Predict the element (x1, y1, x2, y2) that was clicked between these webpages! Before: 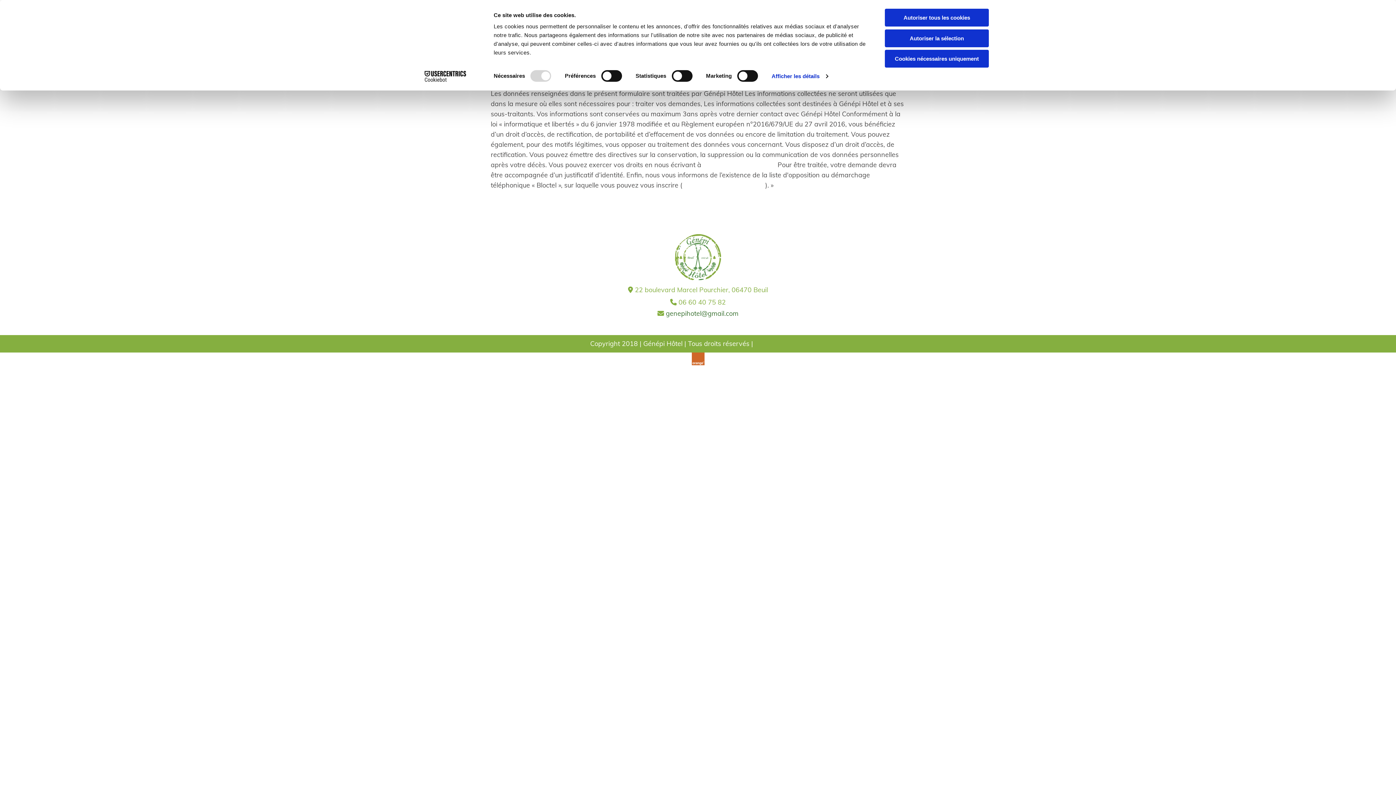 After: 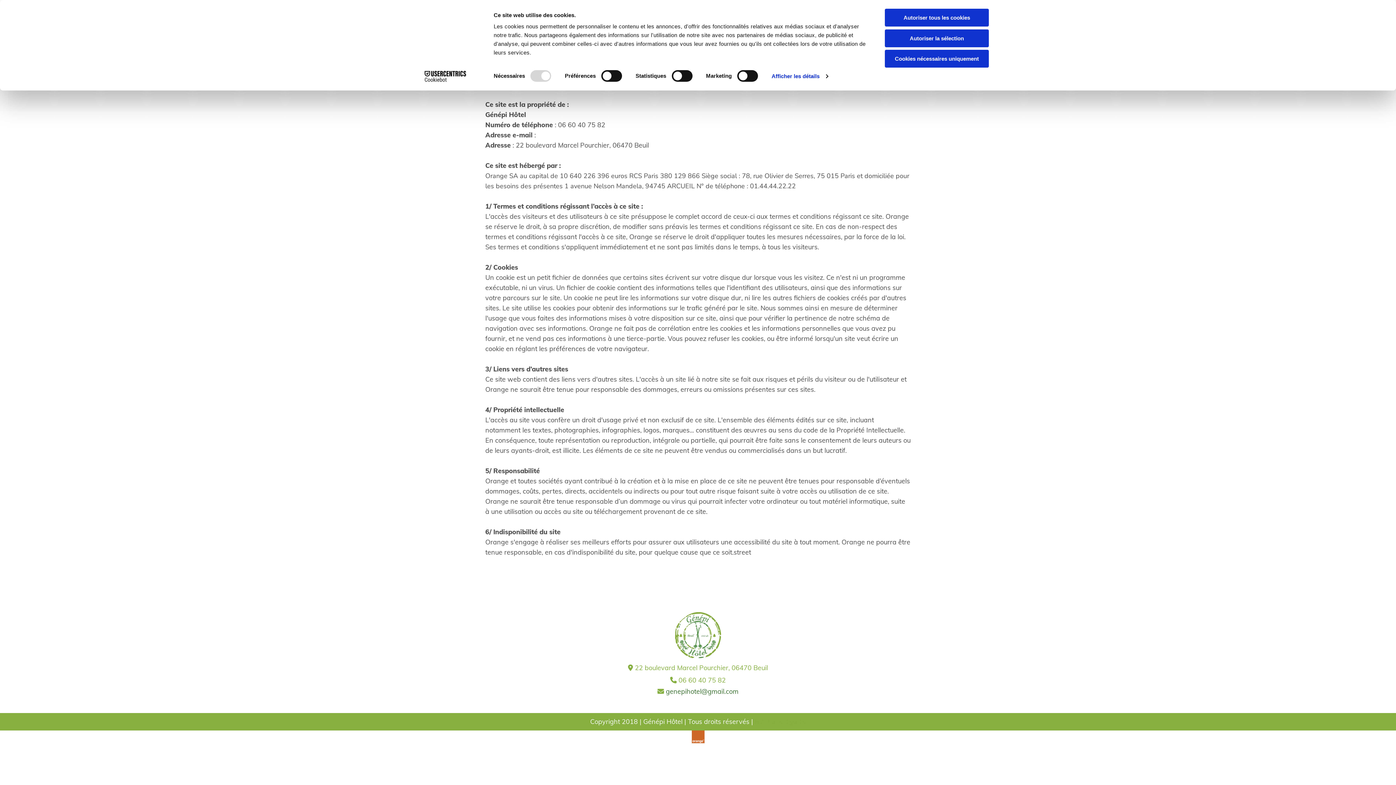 Action: label: Mentions légales bbox: (755, 339, 806, 347)